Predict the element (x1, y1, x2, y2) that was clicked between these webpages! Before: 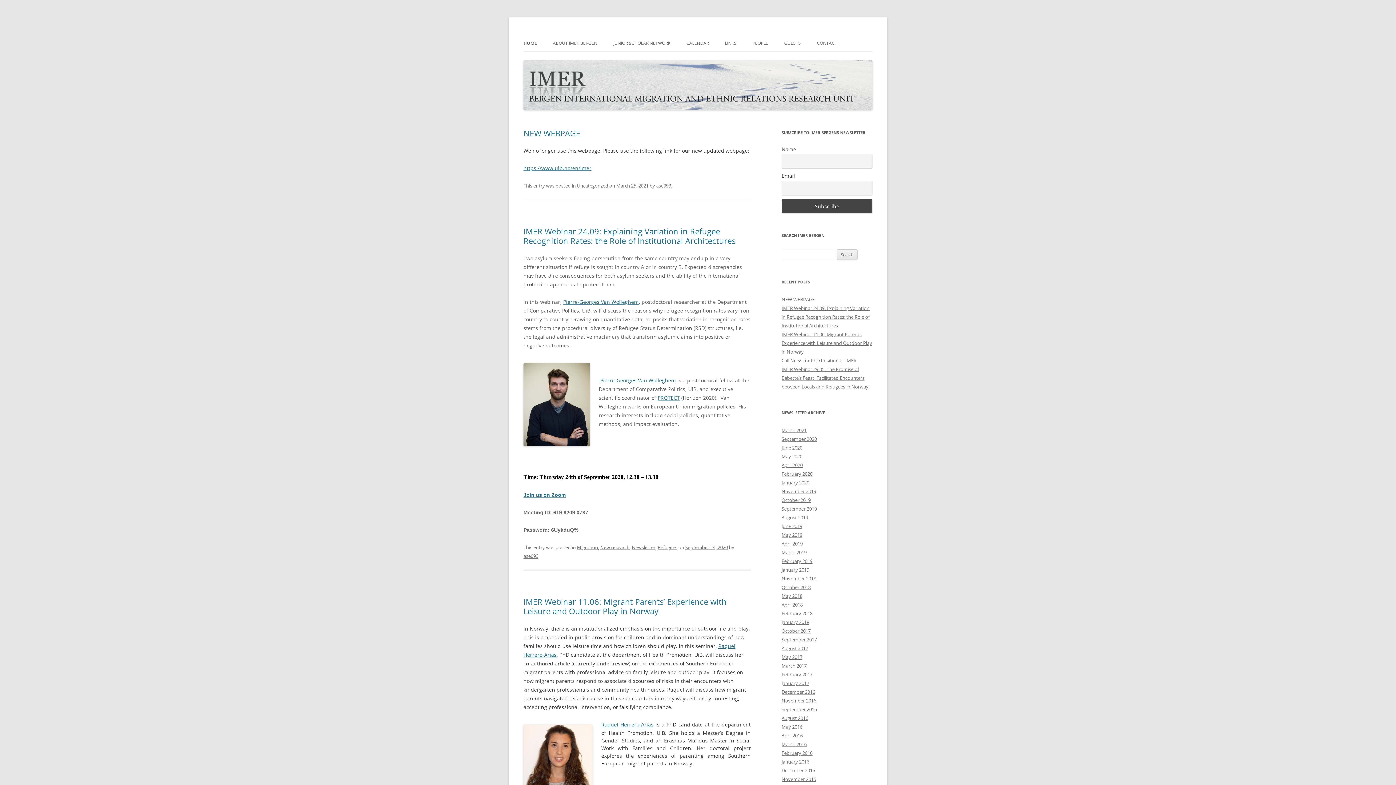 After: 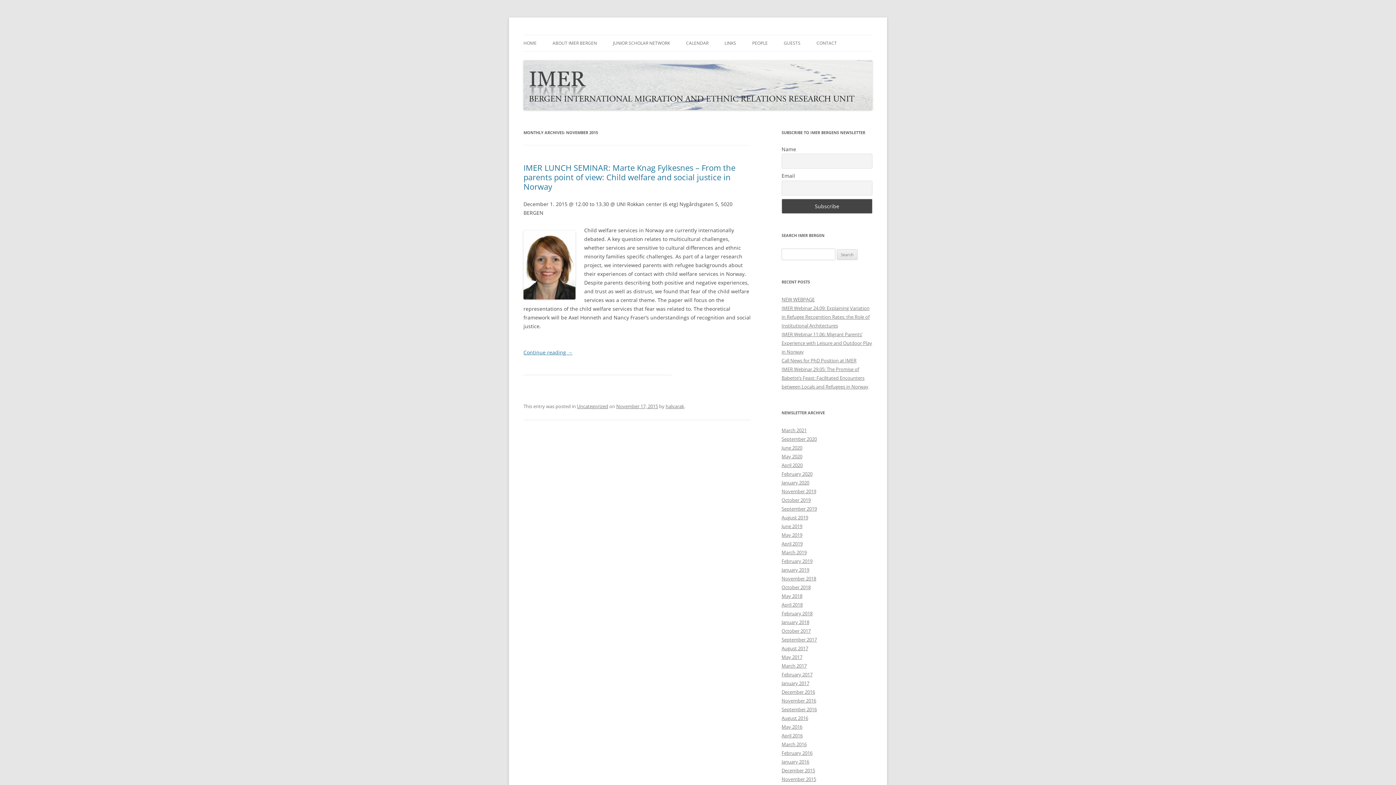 Action: bbox: (781, 776, 816, 783) label: November 2015